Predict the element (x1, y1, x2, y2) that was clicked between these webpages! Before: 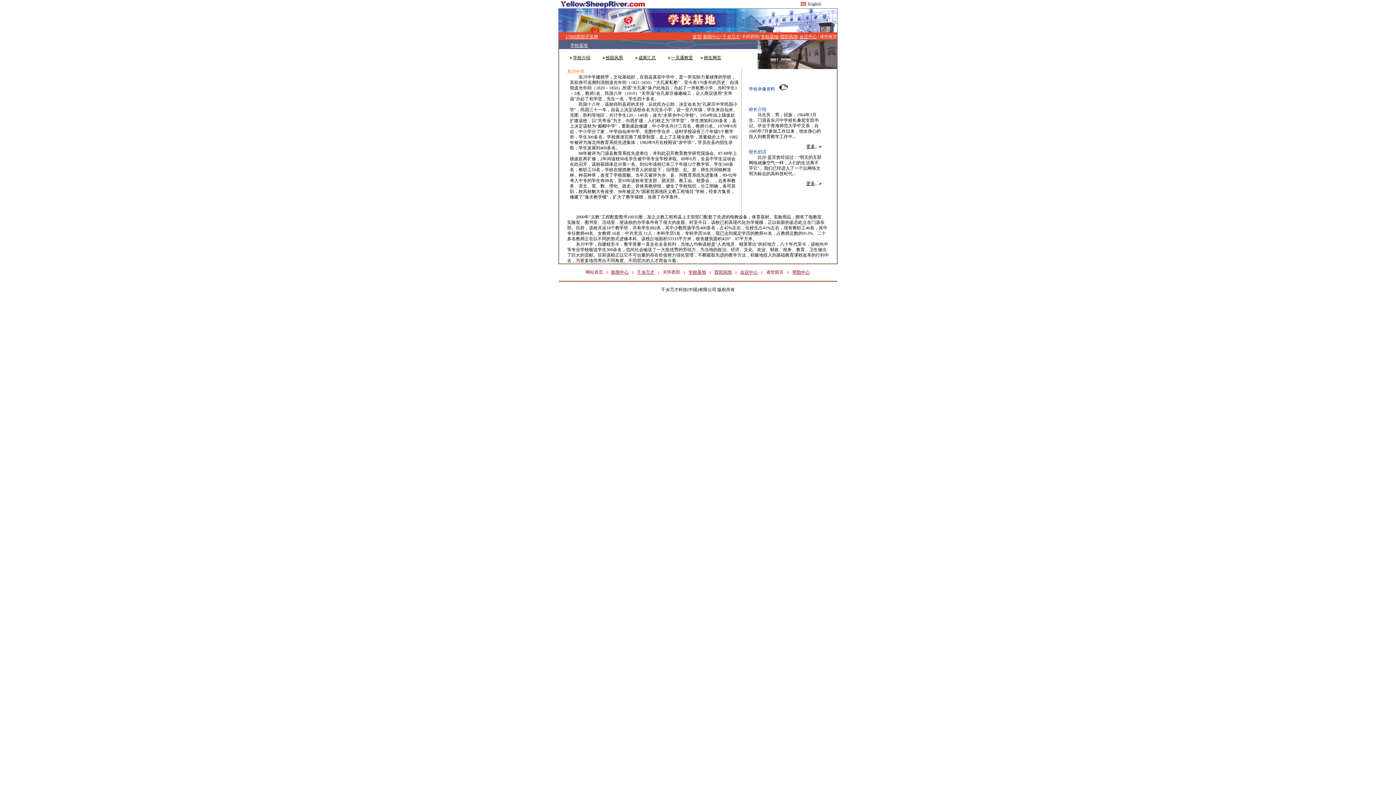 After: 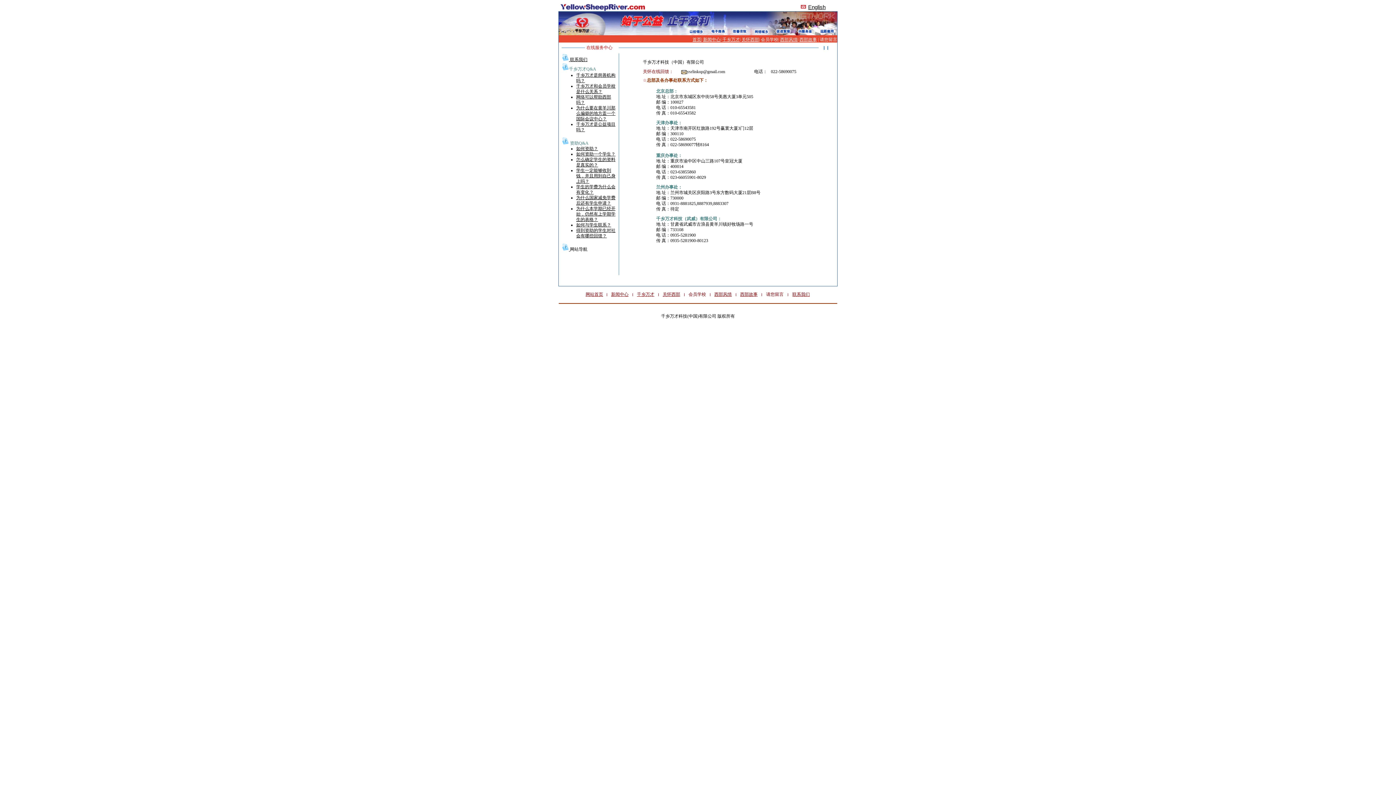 Action: bbox: (792, 269, 810, 274) label: 帮助中心